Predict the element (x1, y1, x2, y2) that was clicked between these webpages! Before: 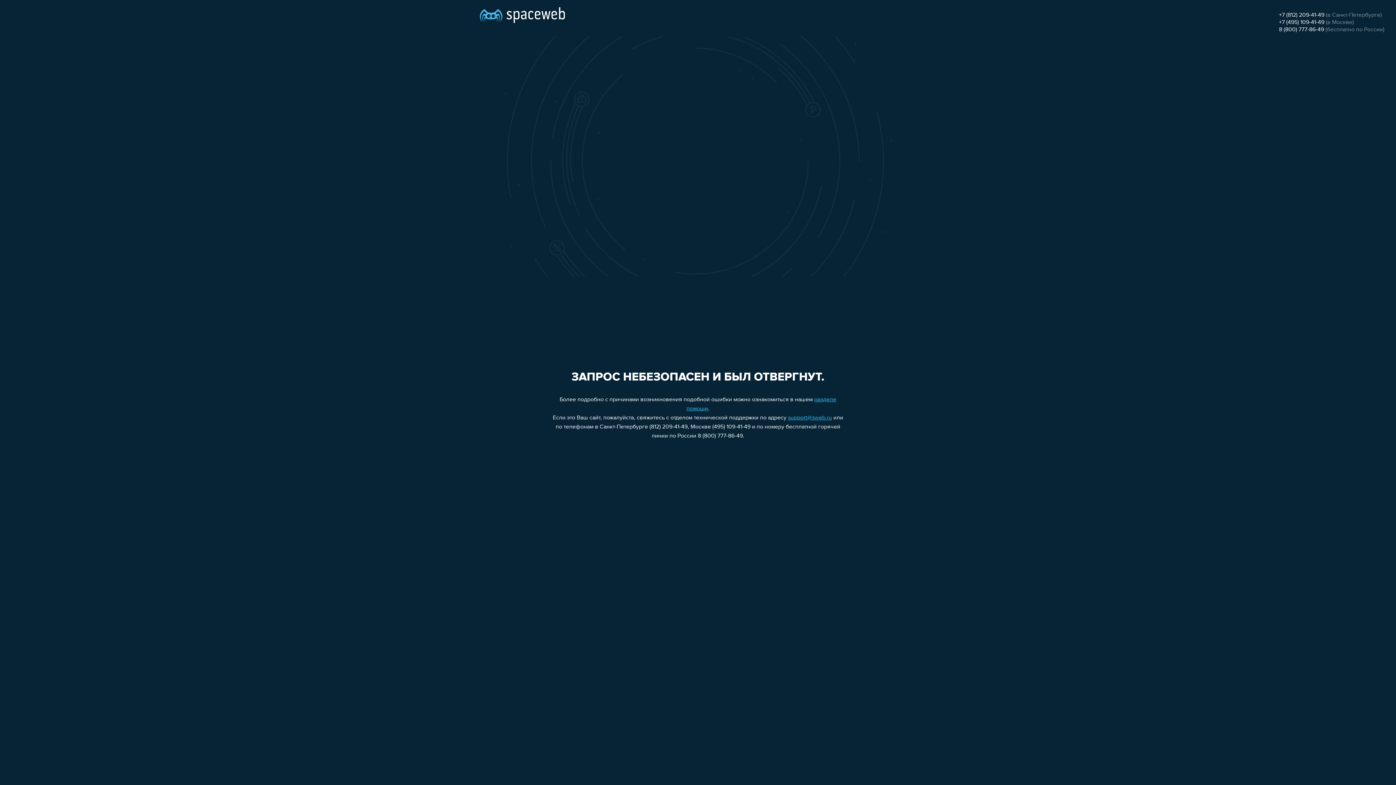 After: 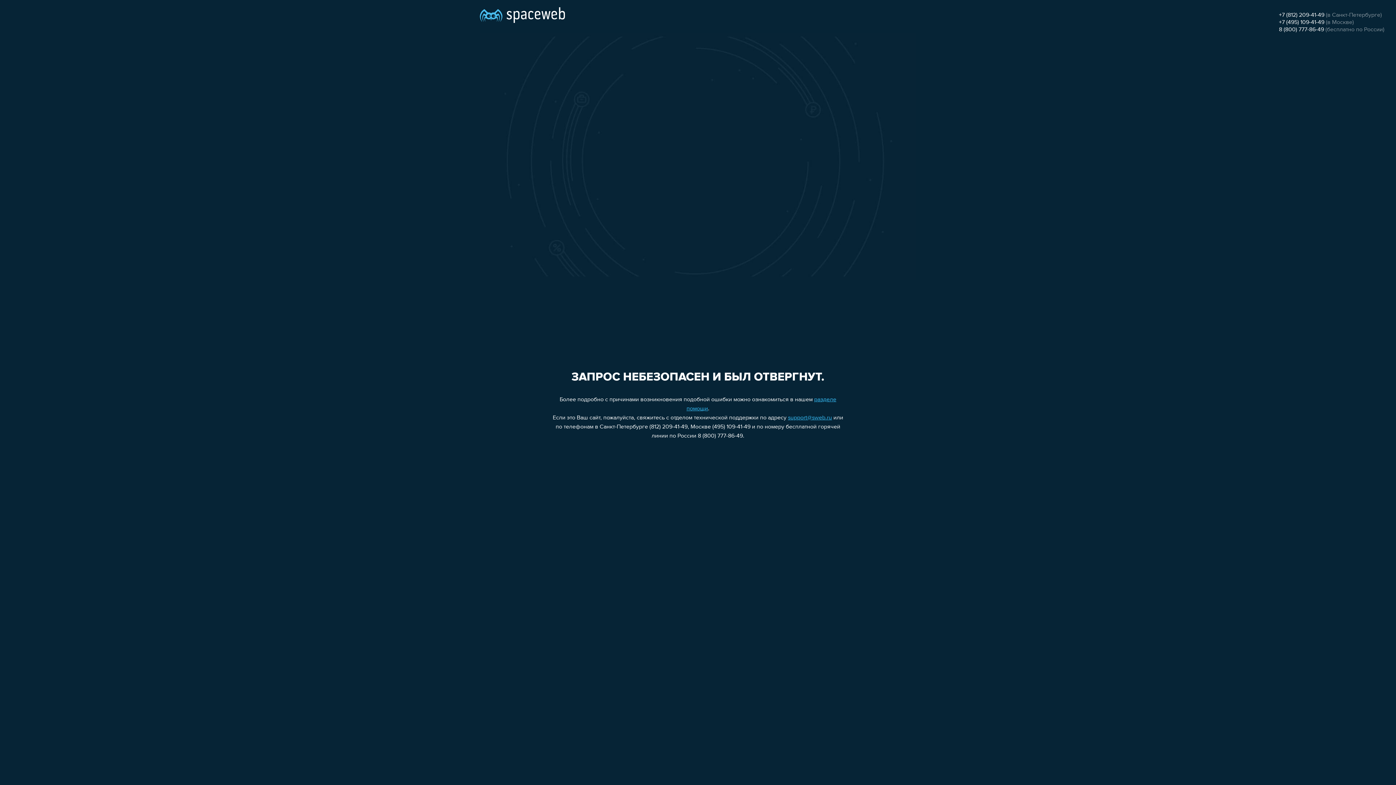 Action: bbox: (788, 415, 832, 421) label: support@sweb.ru